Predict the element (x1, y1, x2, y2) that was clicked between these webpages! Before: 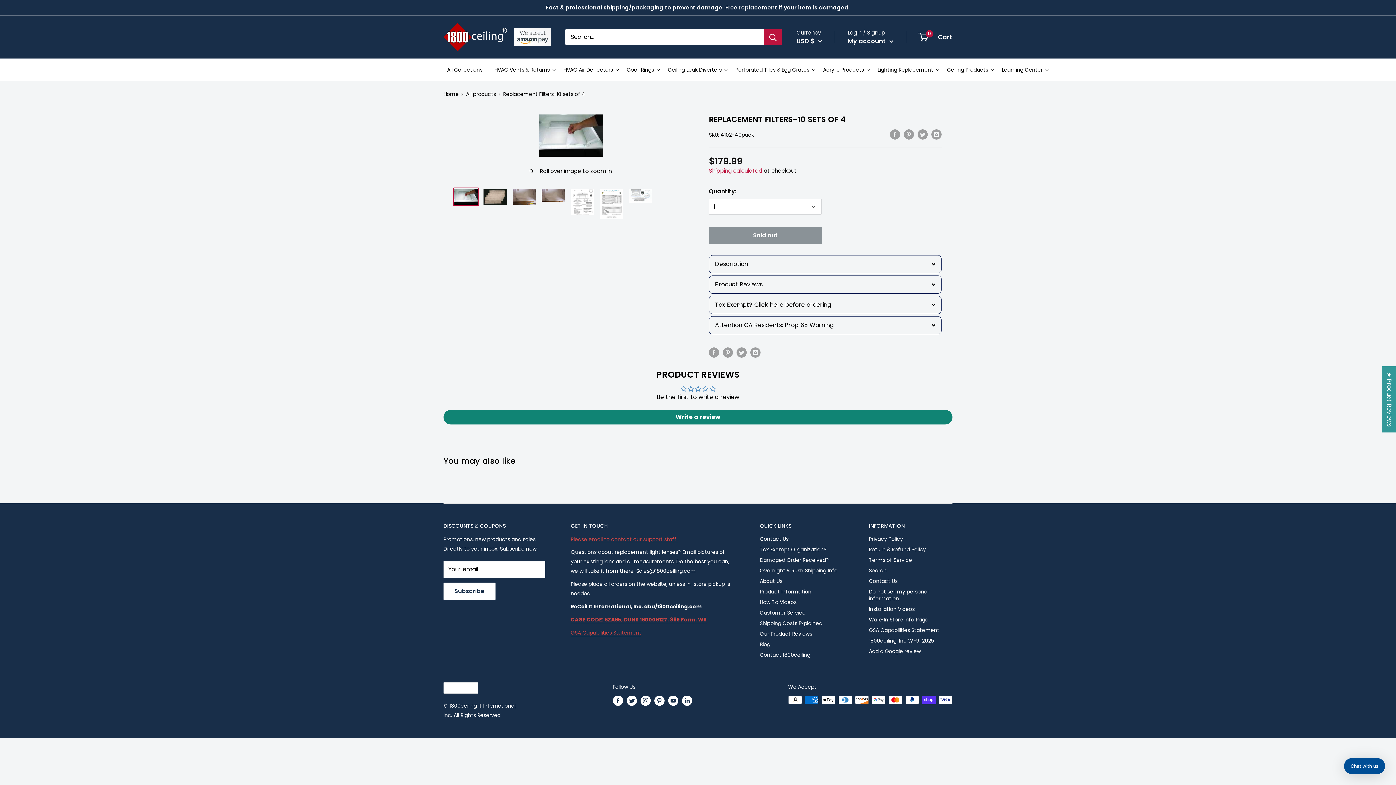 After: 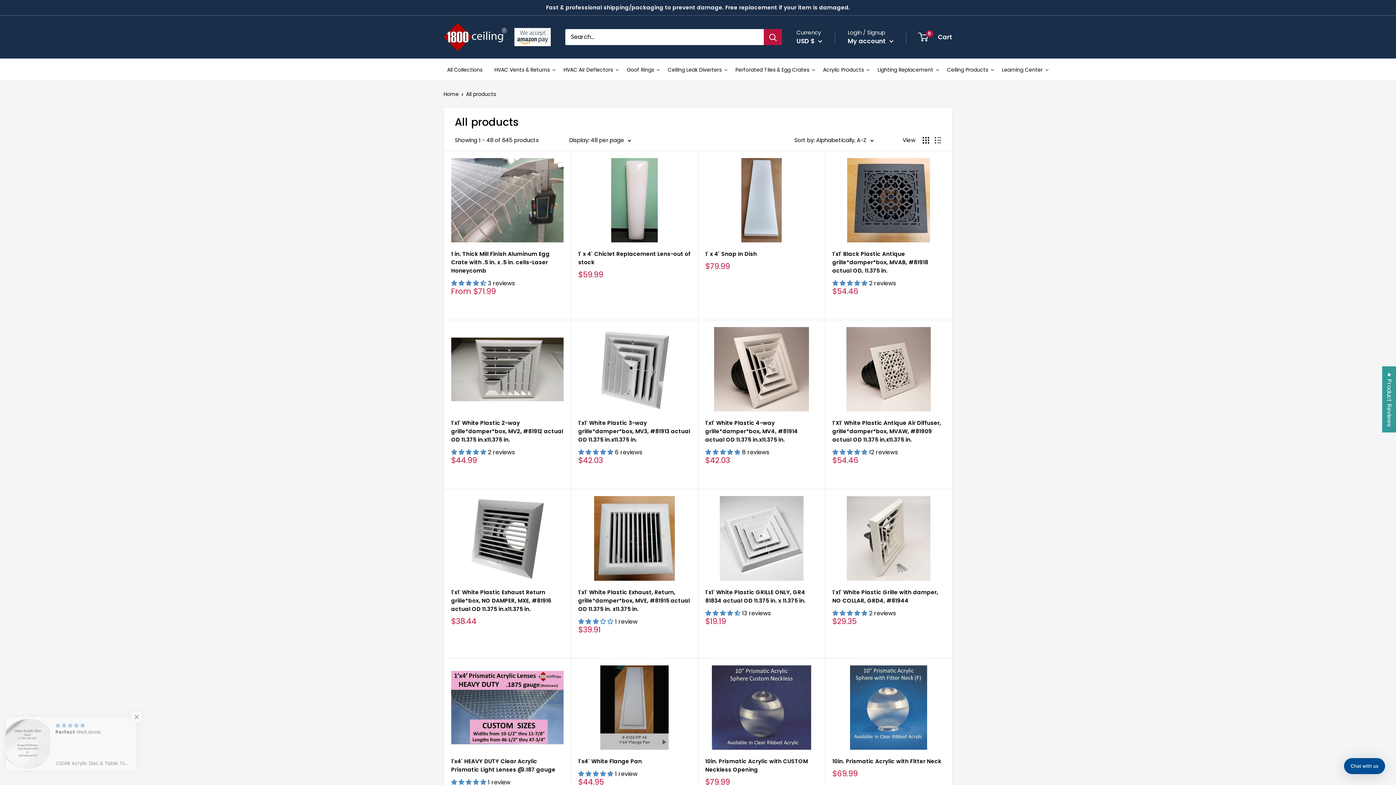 Action: bbox: (466, 90, 496, 97) label: All products